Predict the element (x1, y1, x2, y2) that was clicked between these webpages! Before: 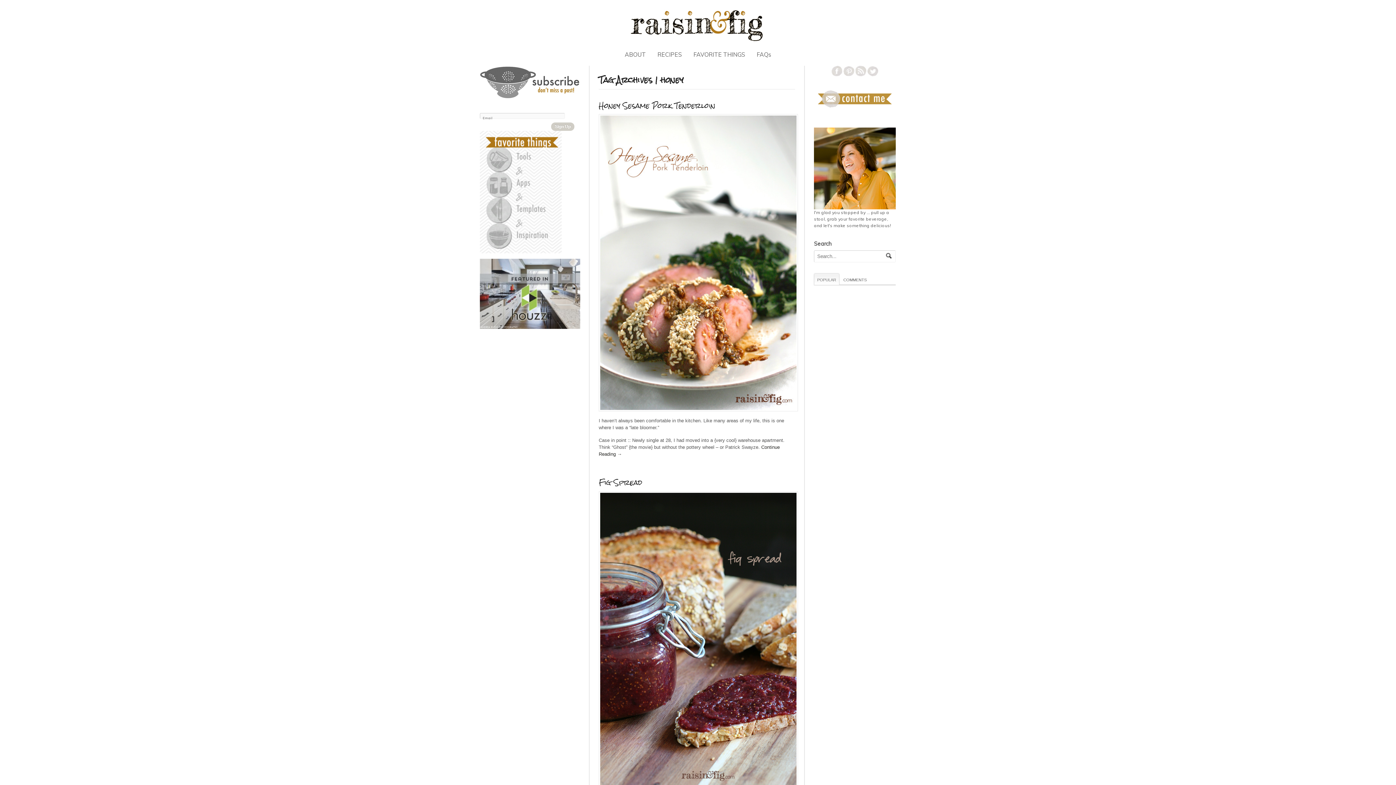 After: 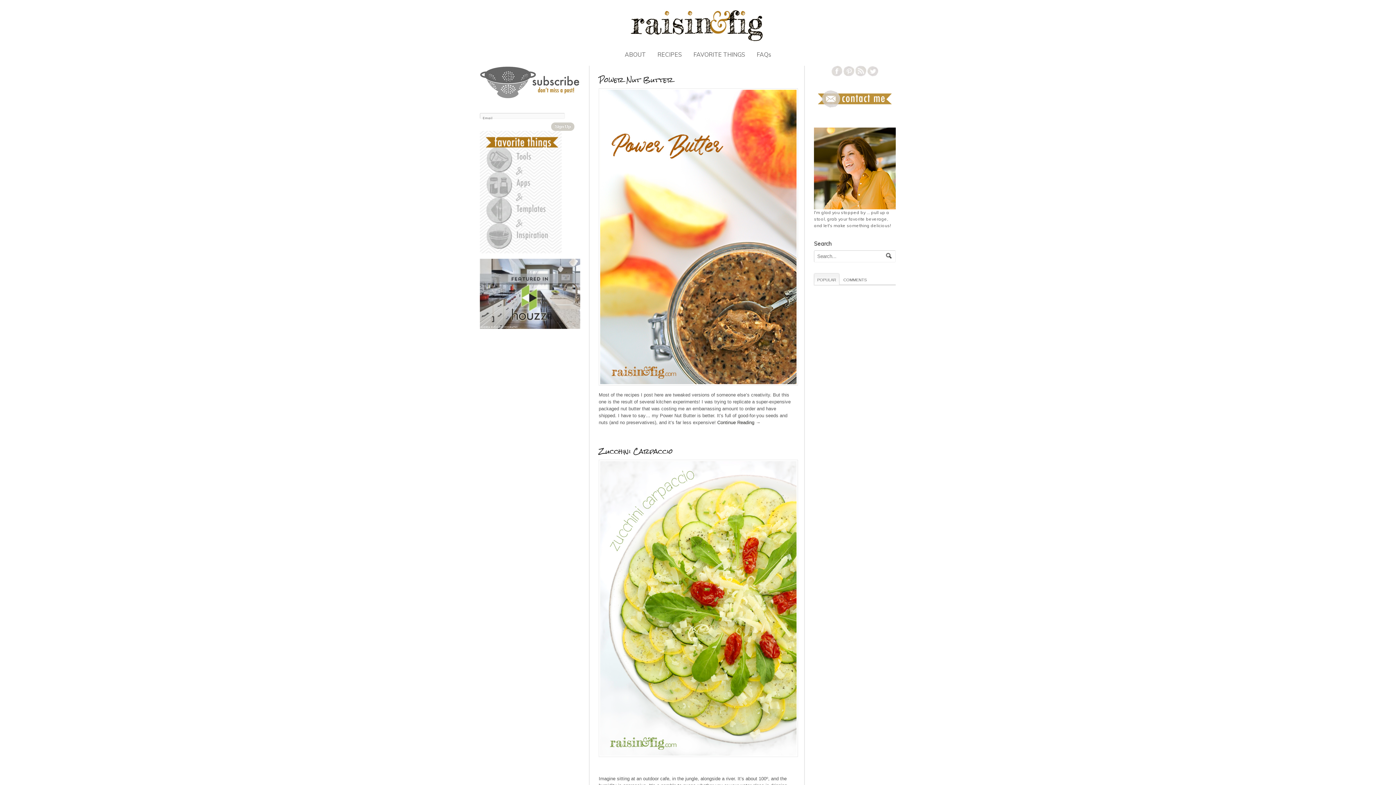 Action: bbox: (625, 5, 770, 43)